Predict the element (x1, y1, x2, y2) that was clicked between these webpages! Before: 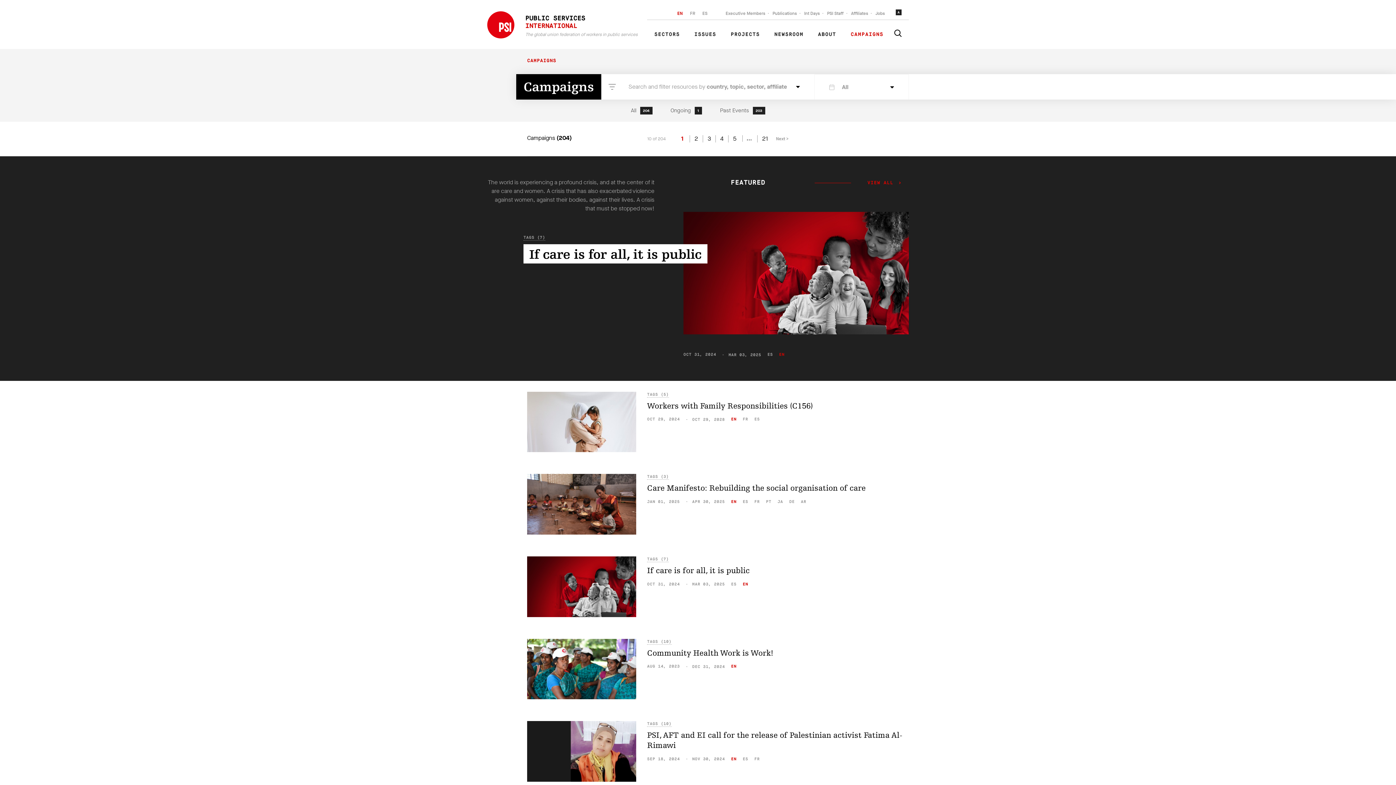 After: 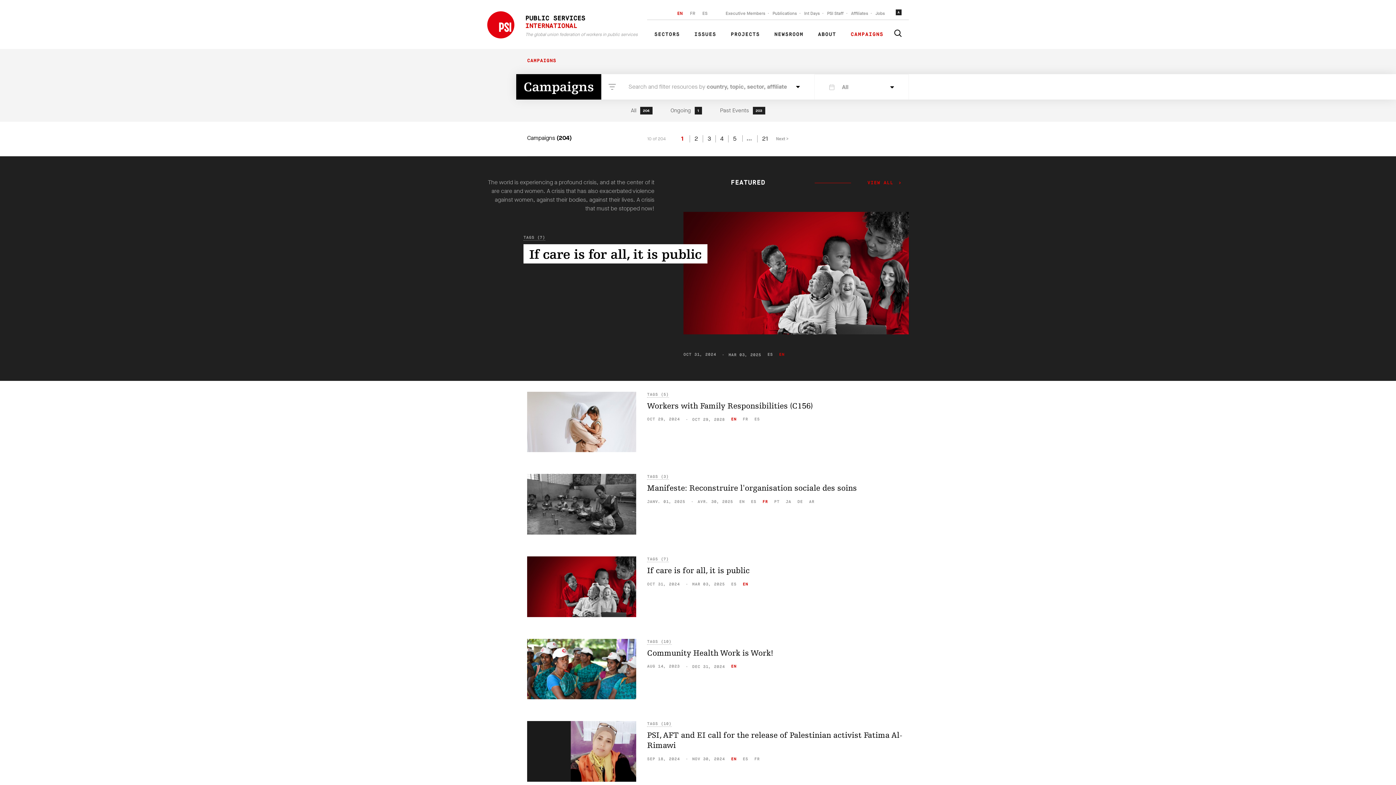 Action: bbox: (754, 499, 760, 504) label: FR